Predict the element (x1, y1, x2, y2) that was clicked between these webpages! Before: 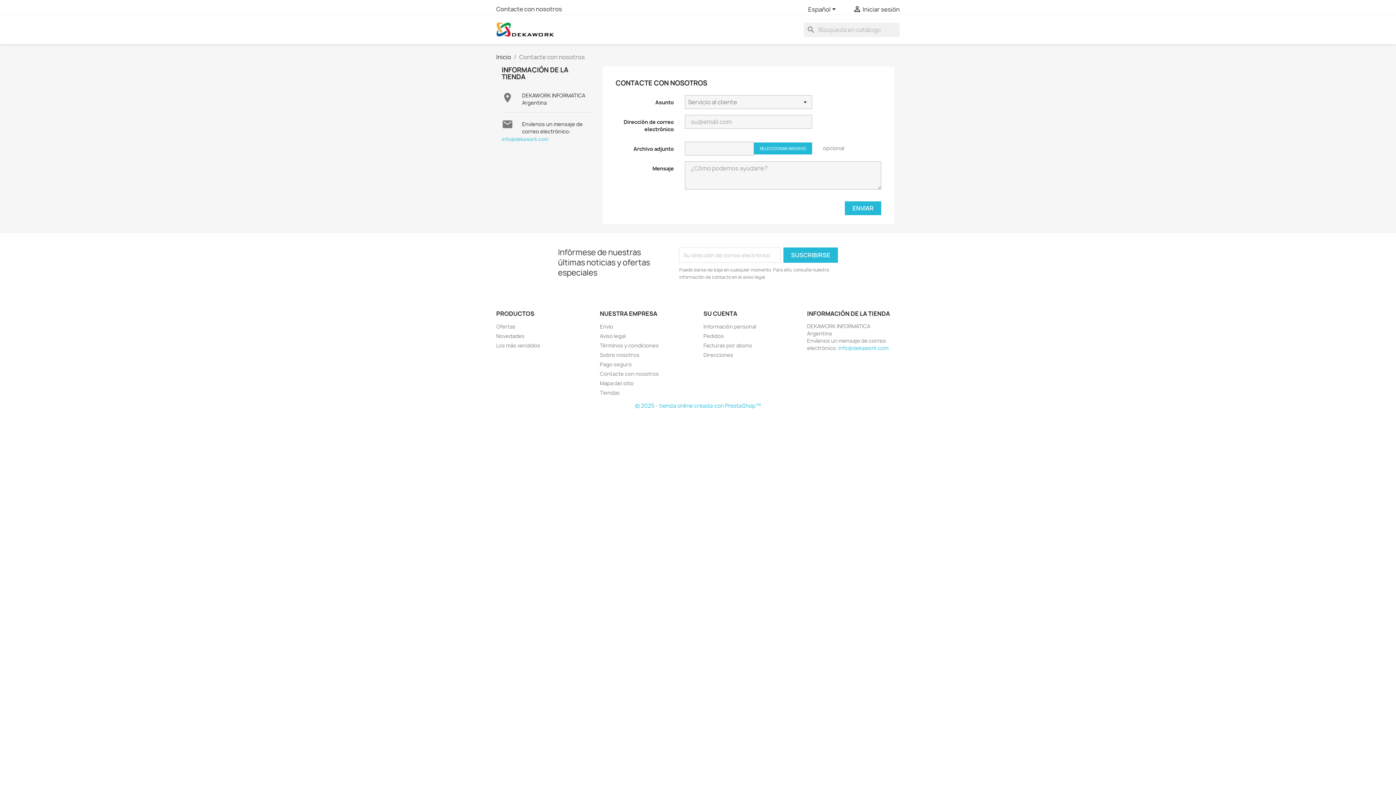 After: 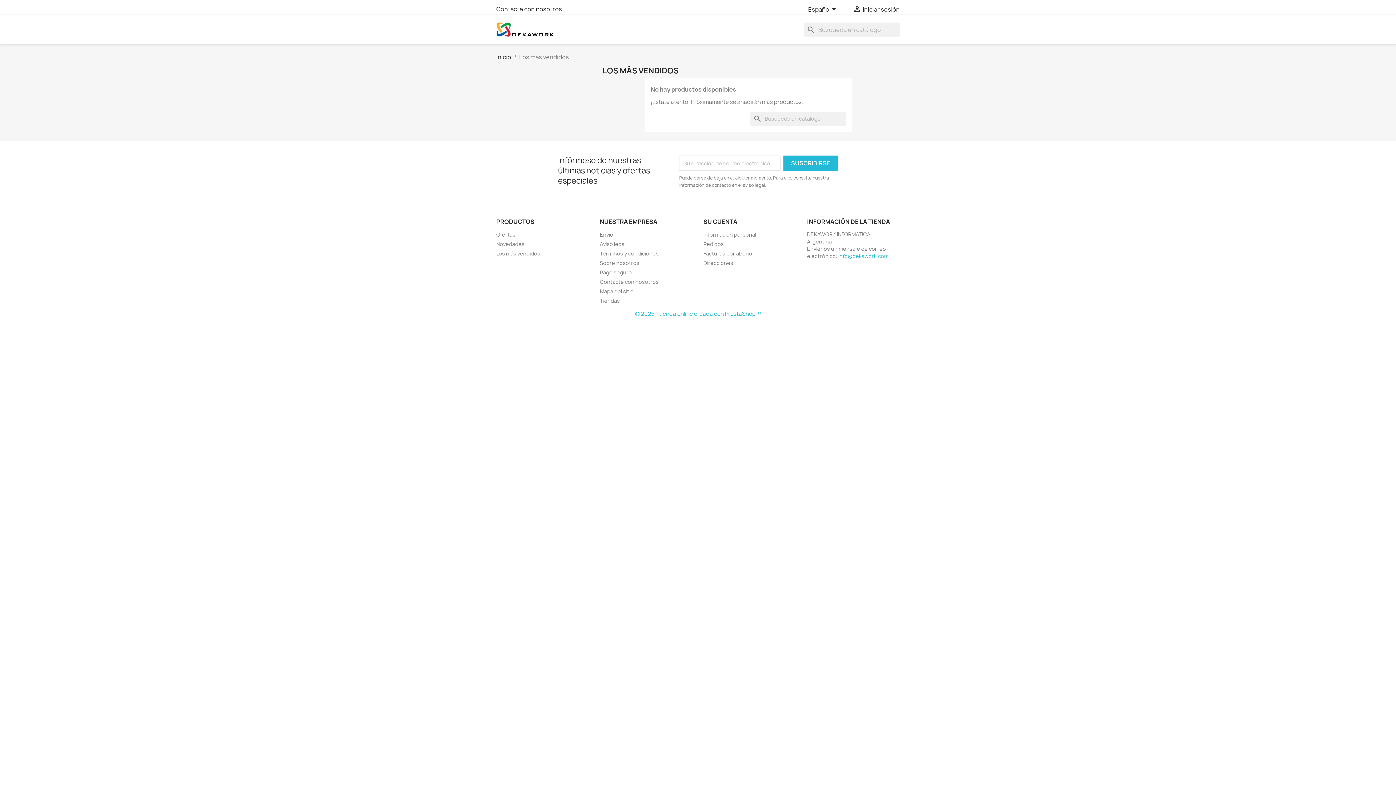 Action: bbox: (496, 342, 540, 349) label: Los más vendidos